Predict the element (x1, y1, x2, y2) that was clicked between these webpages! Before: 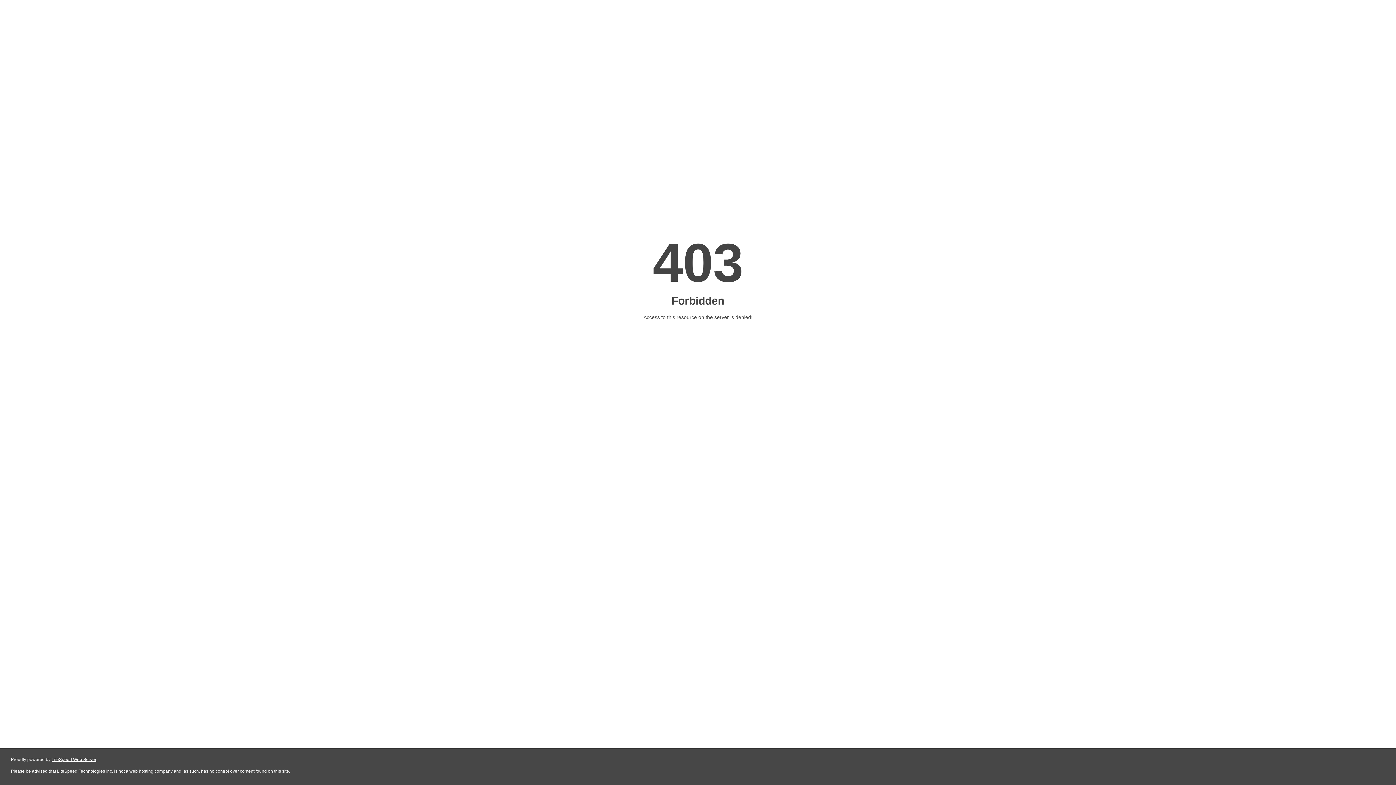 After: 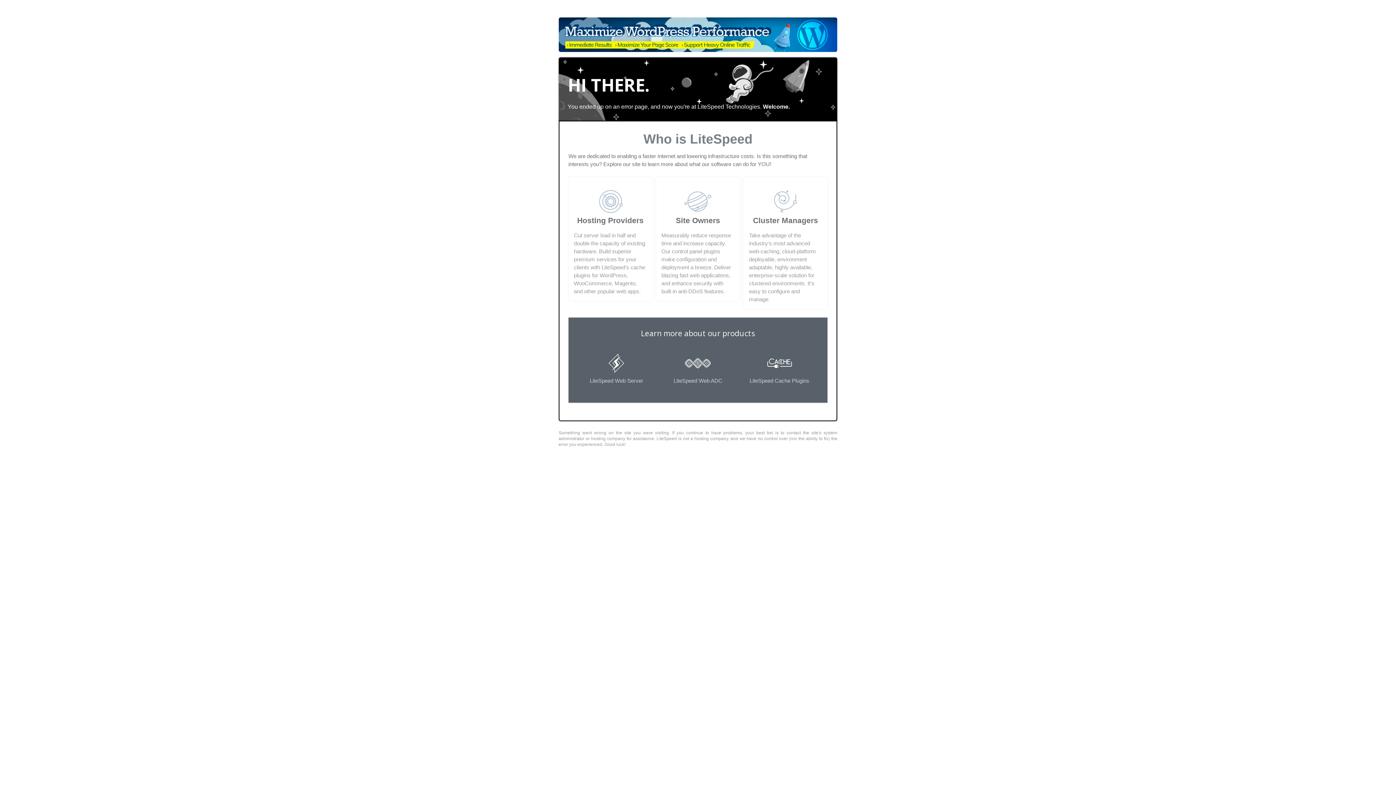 Action: label: LiteSpeed Web Server bbox: (51, 757, 96, 762)